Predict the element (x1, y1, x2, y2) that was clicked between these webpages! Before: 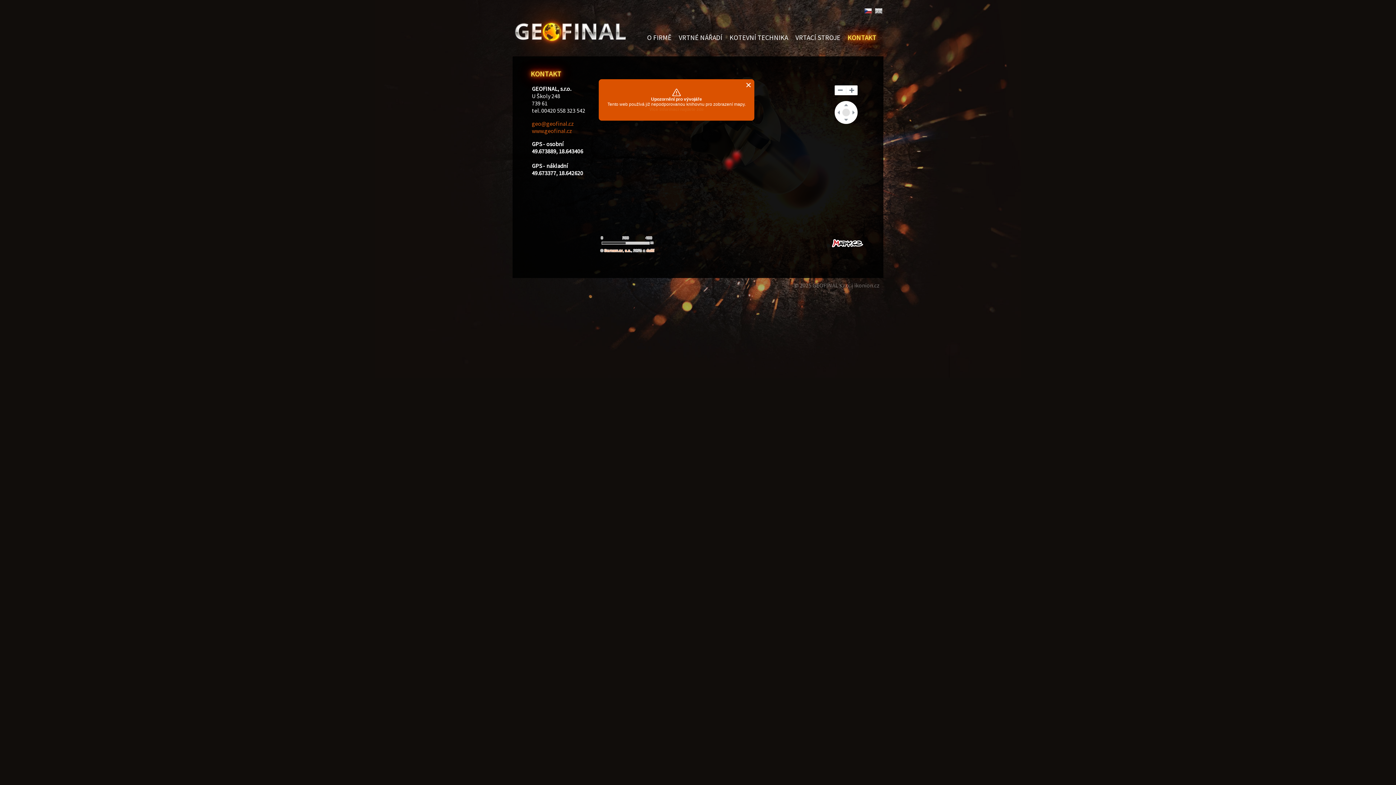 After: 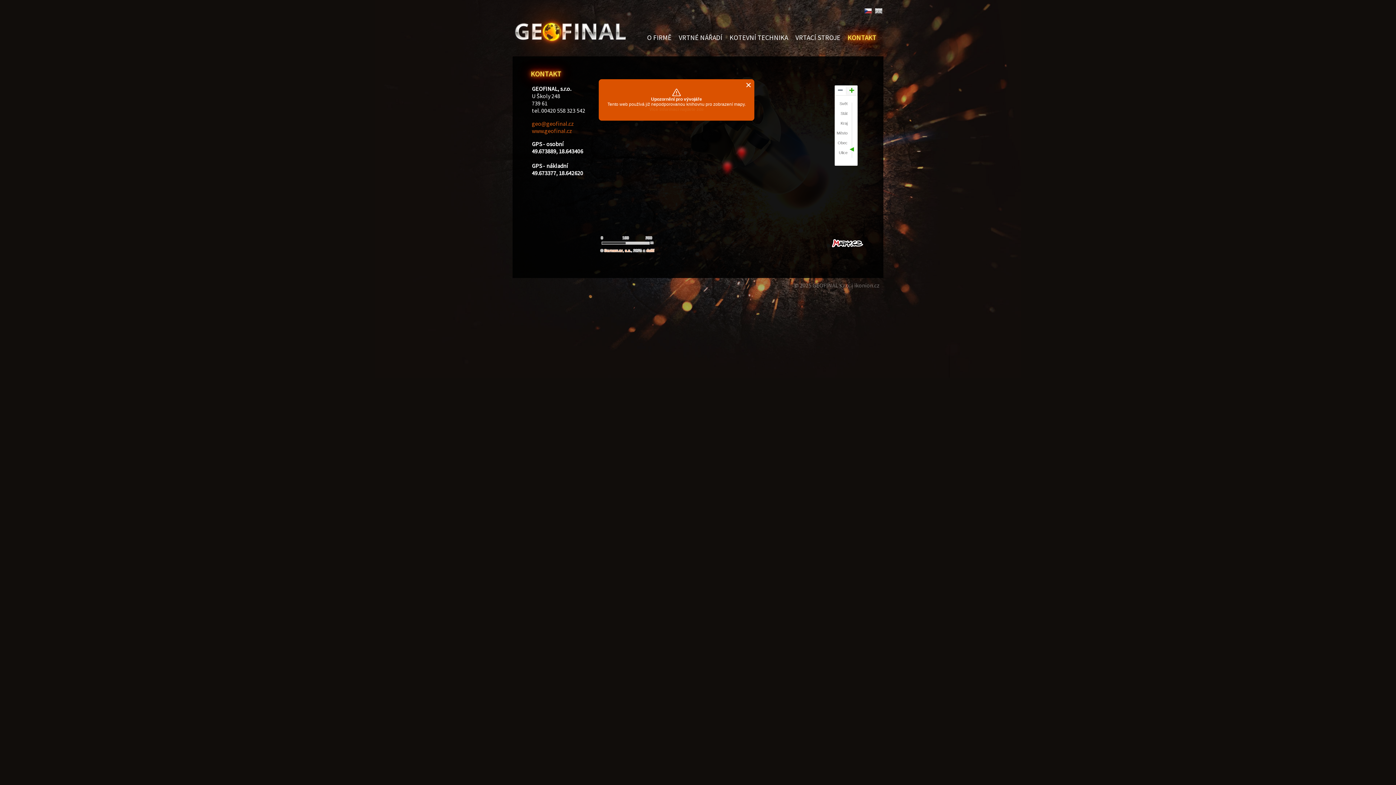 Action: bbox: (846, 85, 857, 95) label: Přiblížit